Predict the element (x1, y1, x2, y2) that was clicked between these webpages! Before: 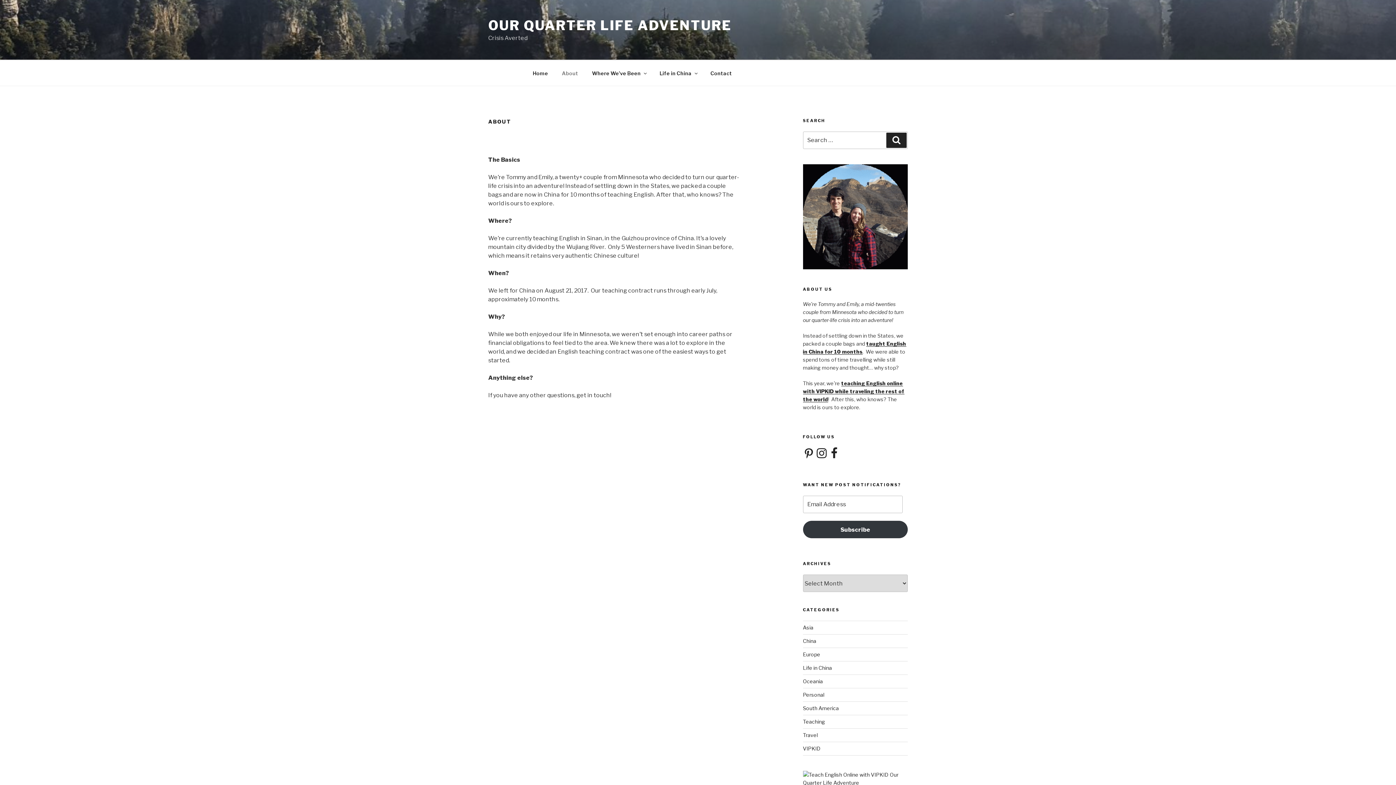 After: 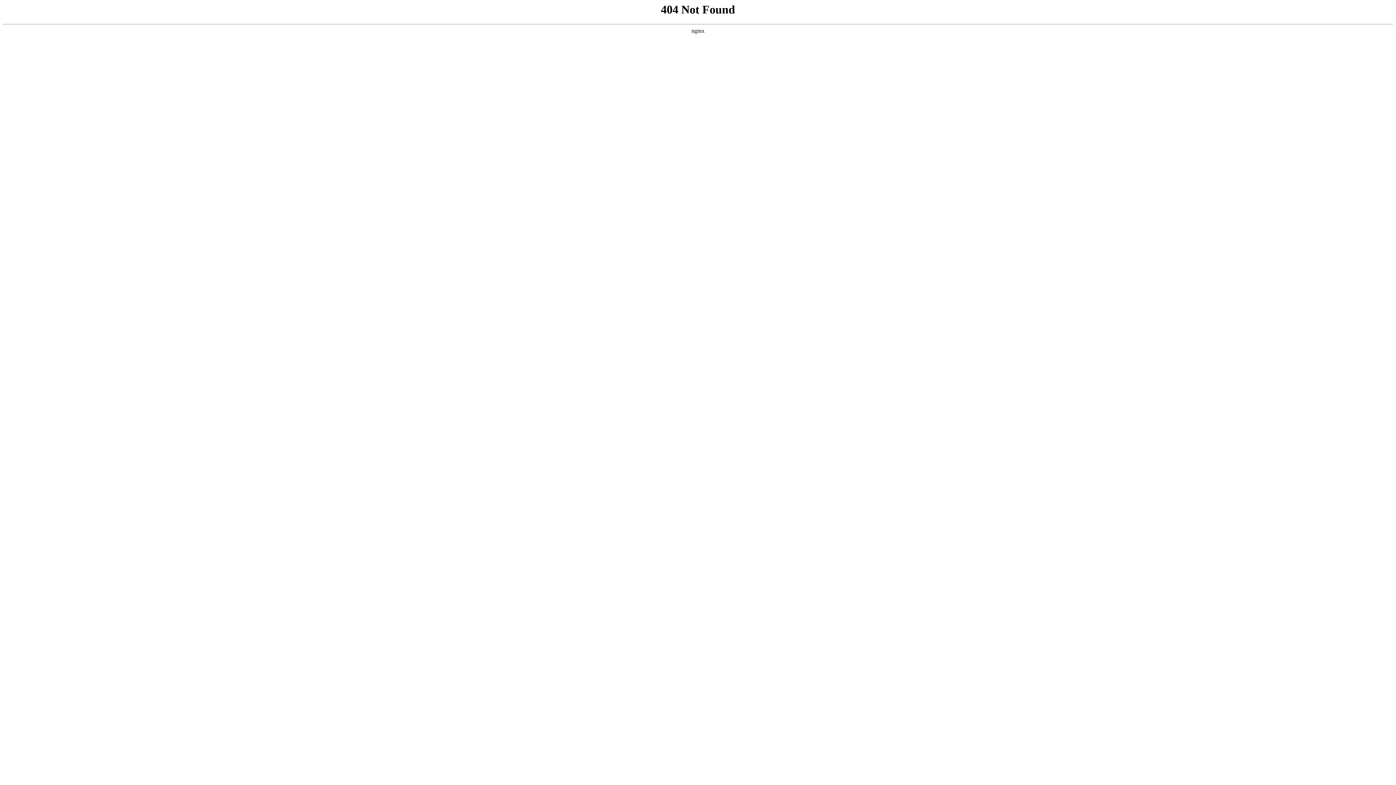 Action: bbox: (803, 780, 908, 786)